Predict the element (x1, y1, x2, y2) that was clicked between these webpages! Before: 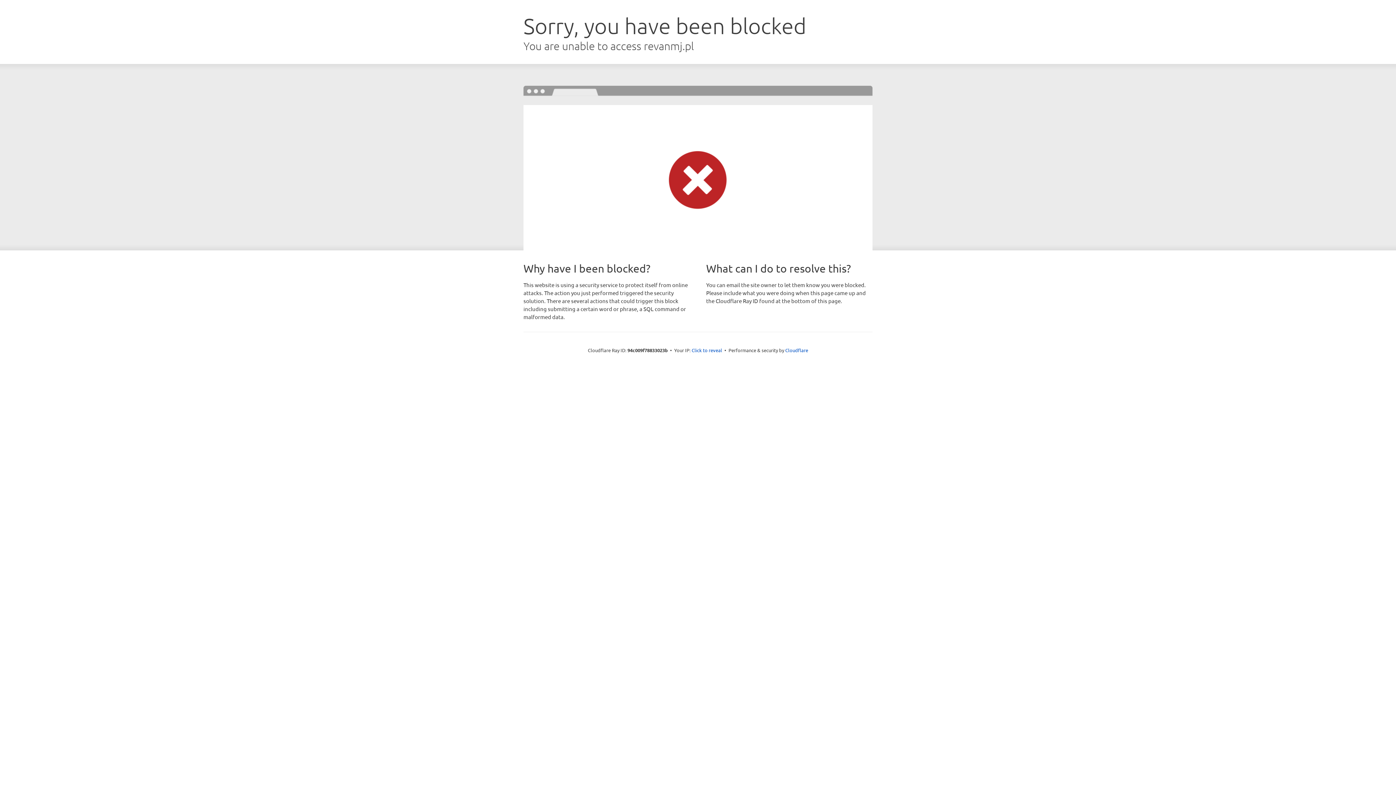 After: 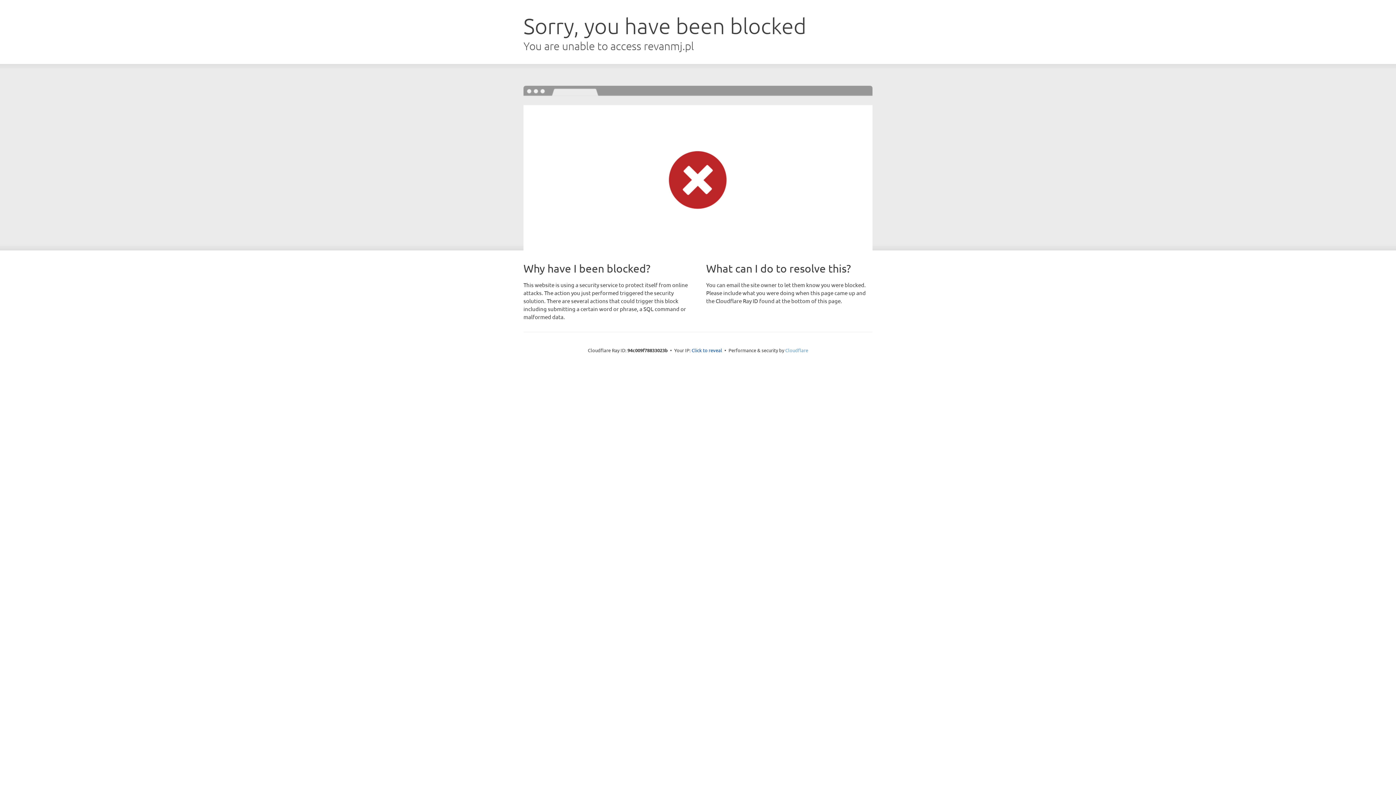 Action: label: Cloudflare bbox: (785, 347, 808, 353)